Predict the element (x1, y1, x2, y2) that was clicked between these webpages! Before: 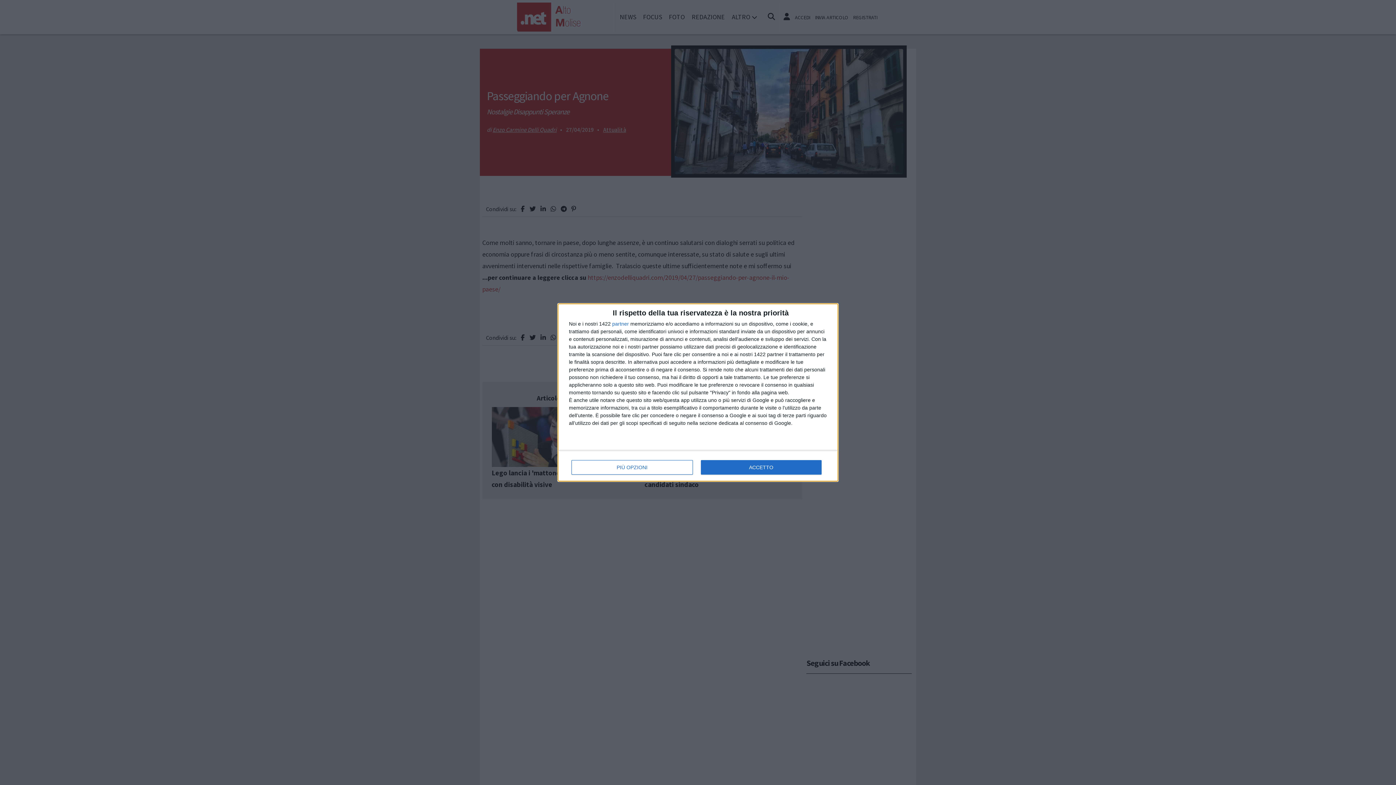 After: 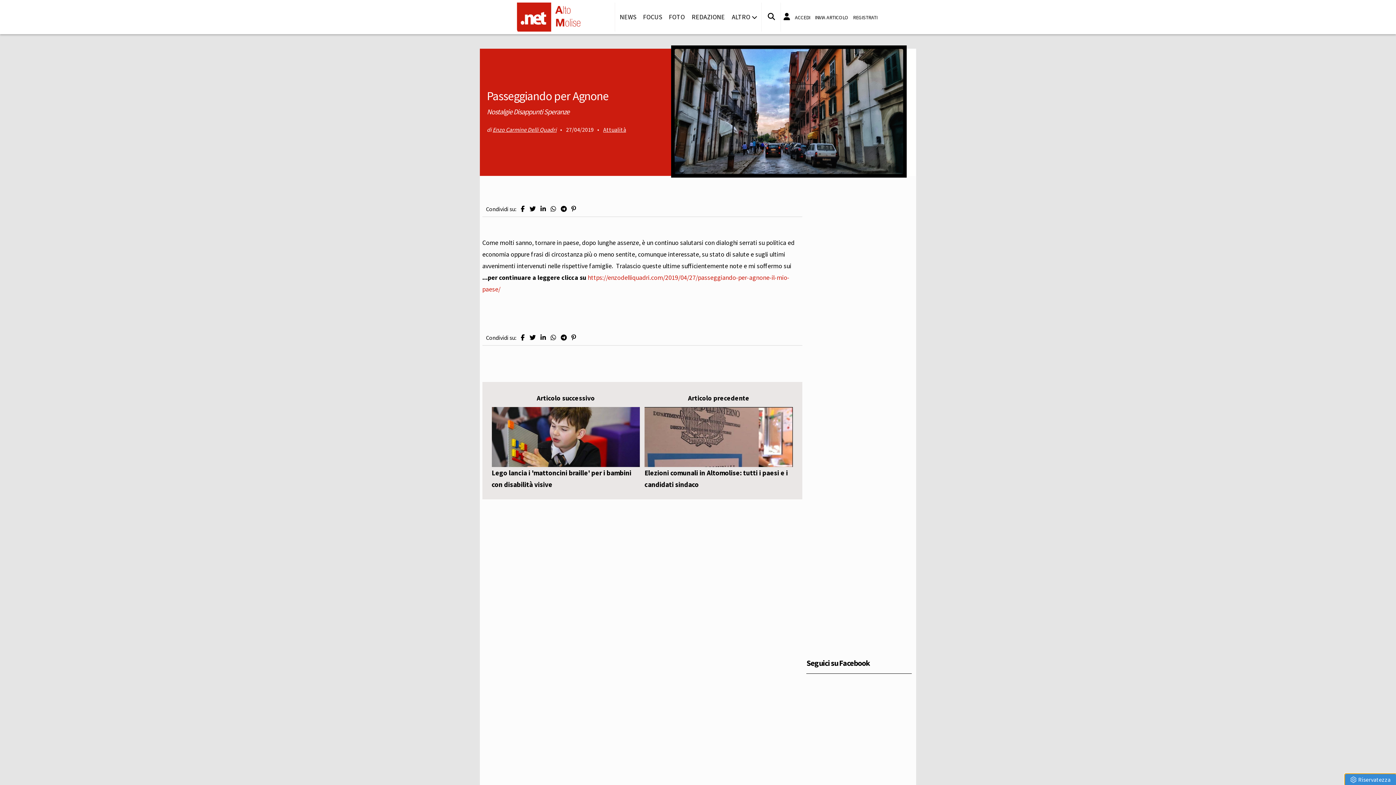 Action: label: ACCETTO bbox: (700, 460, 821, 474)